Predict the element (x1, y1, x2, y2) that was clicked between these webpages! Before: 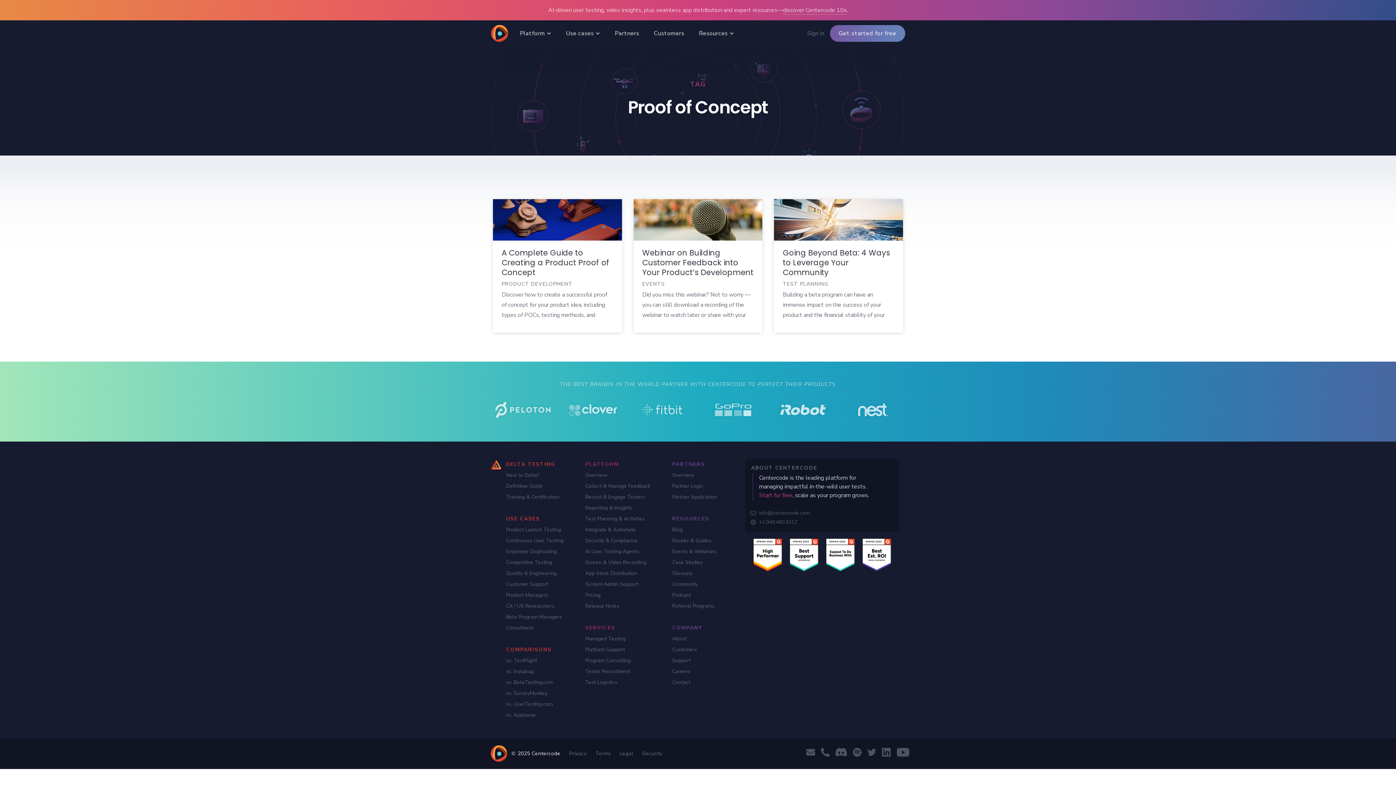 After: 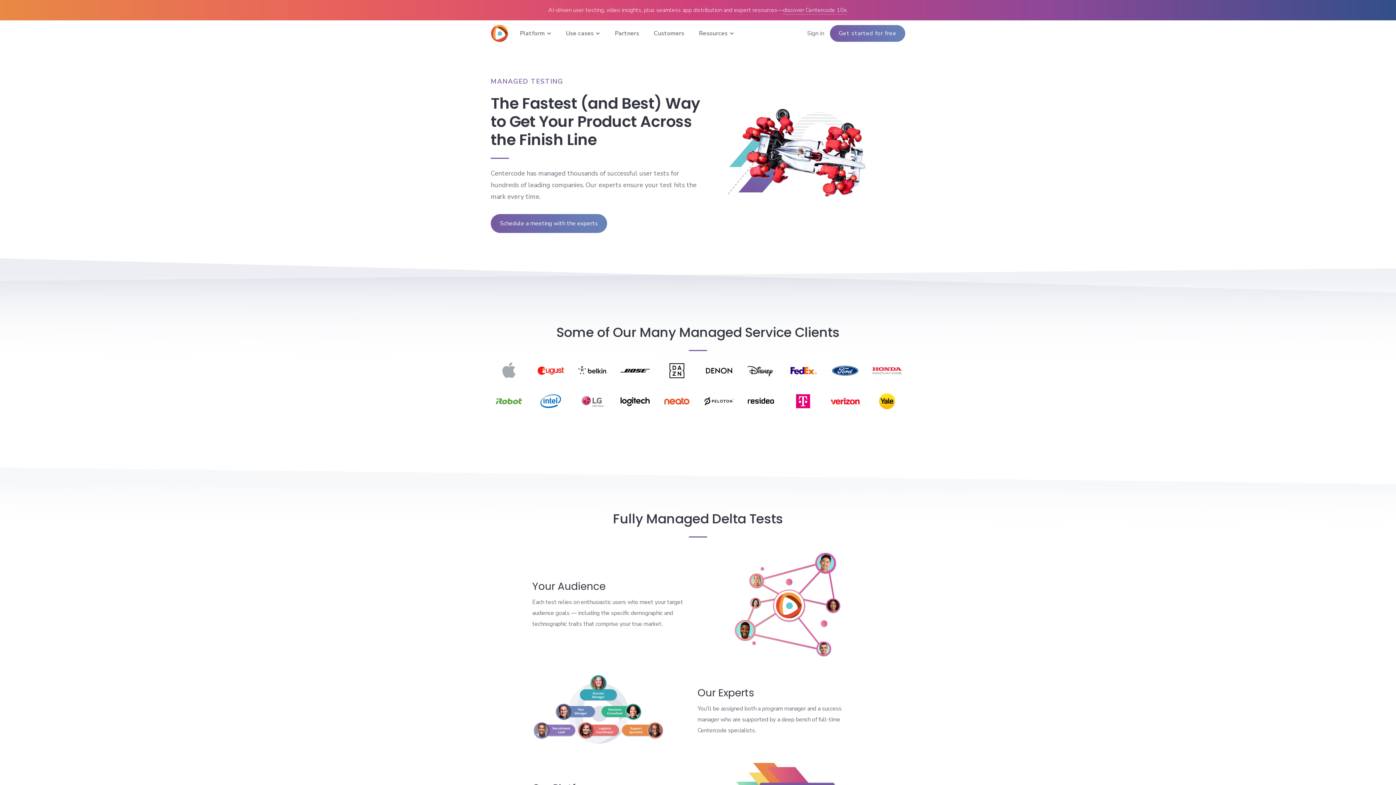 Action: label: Managed Testing bbox: (585, 633, 650, 644)